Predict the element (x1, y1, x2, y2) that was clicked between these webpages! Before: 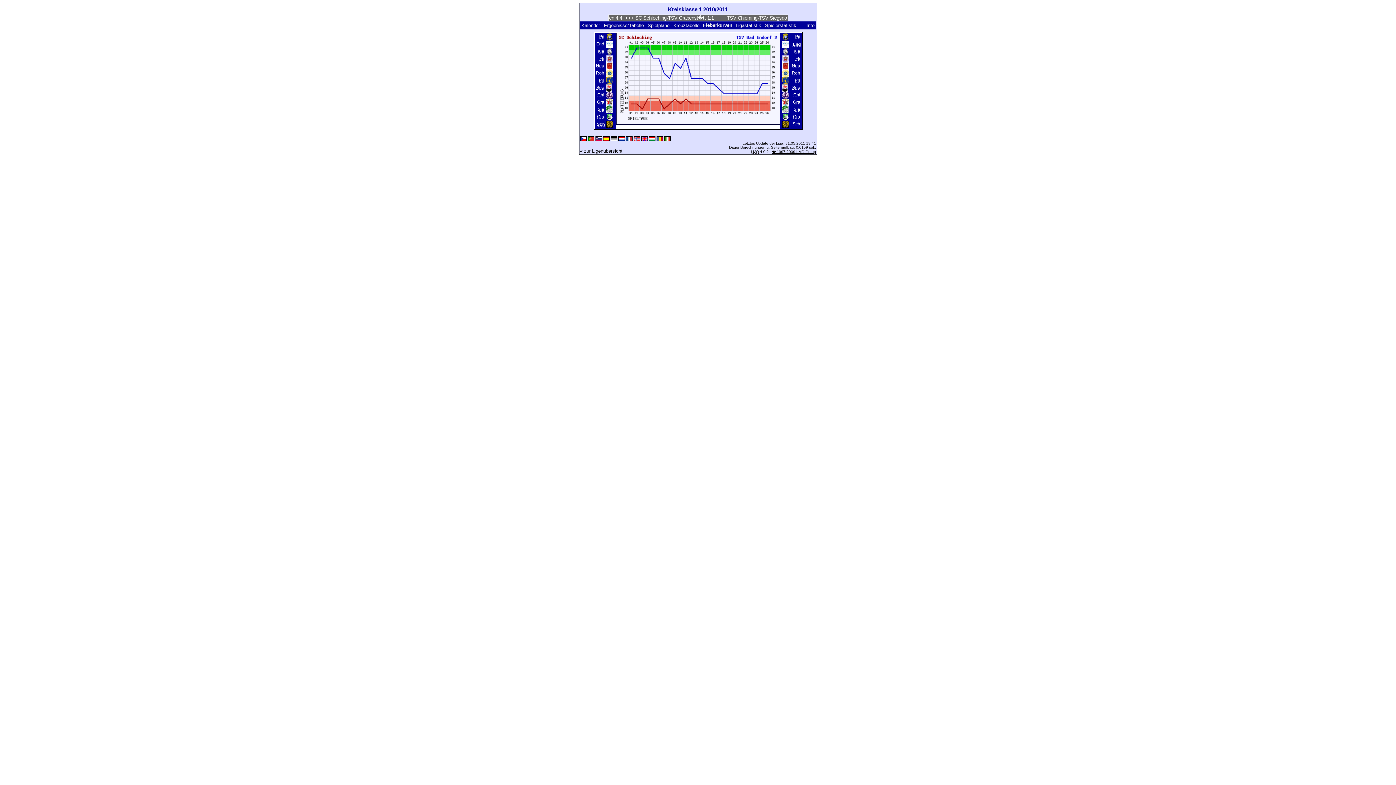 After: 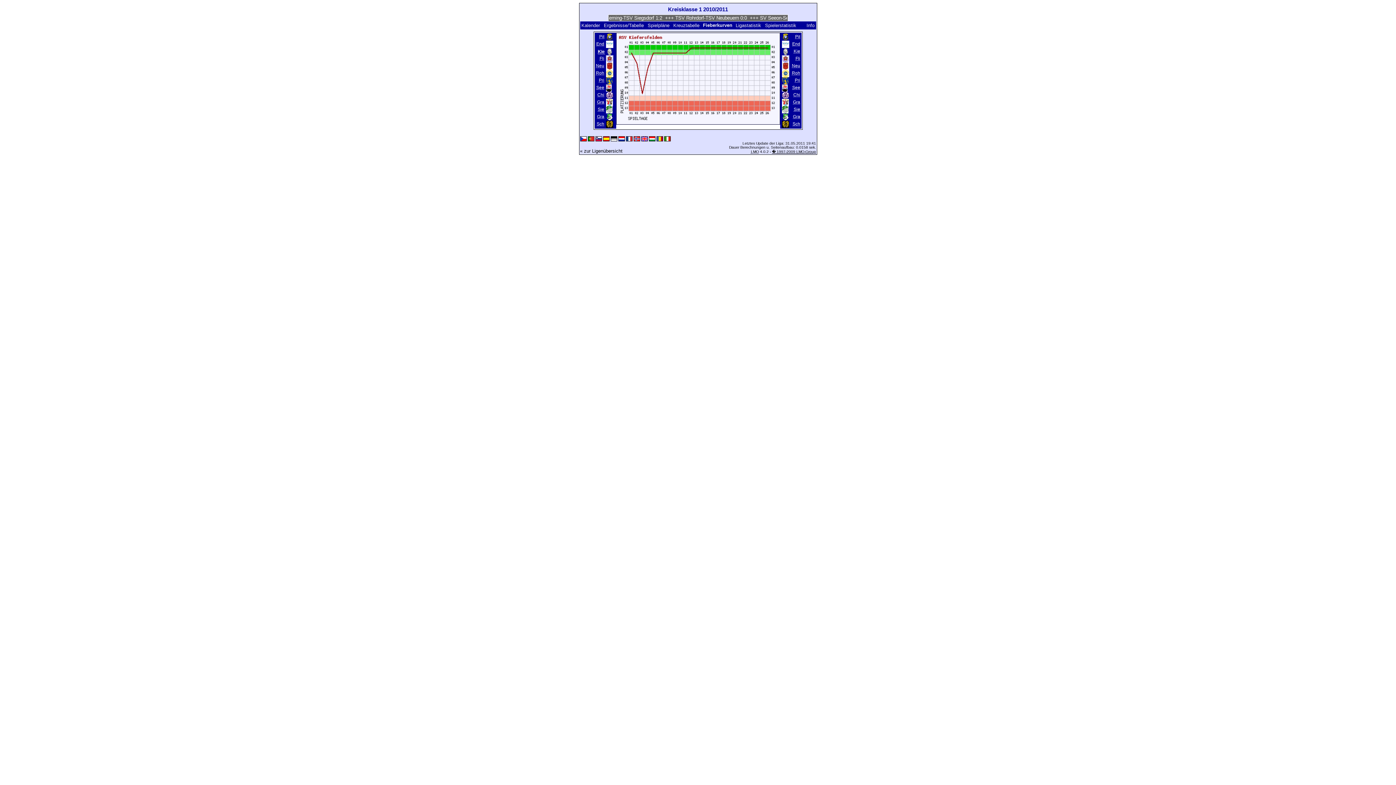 Action: bbox: (597, 48, 604, 54) label: Kie